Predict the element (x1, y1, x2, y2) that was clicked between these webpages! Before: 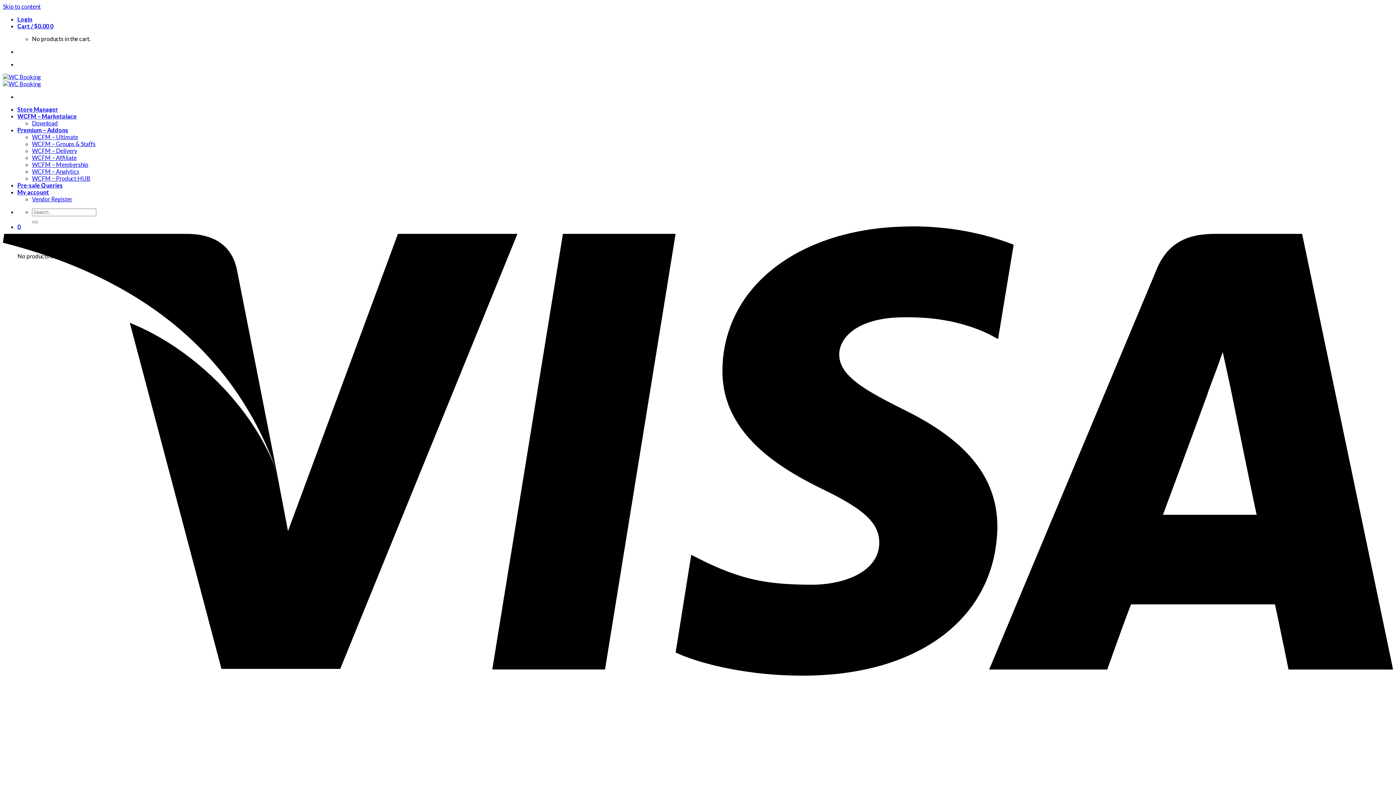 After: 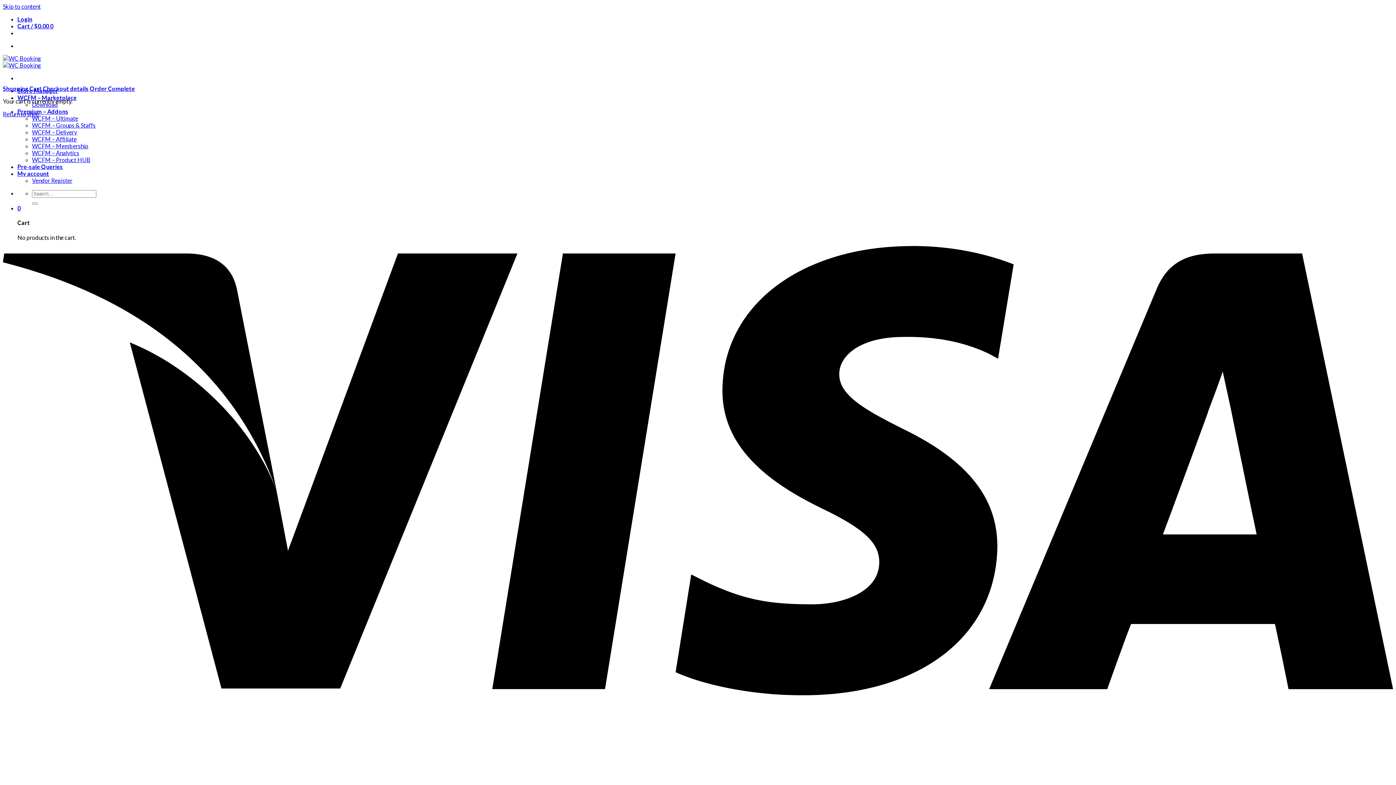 Action: bbox: (17, 22, 53, 29) label: Cart / $0.00 0